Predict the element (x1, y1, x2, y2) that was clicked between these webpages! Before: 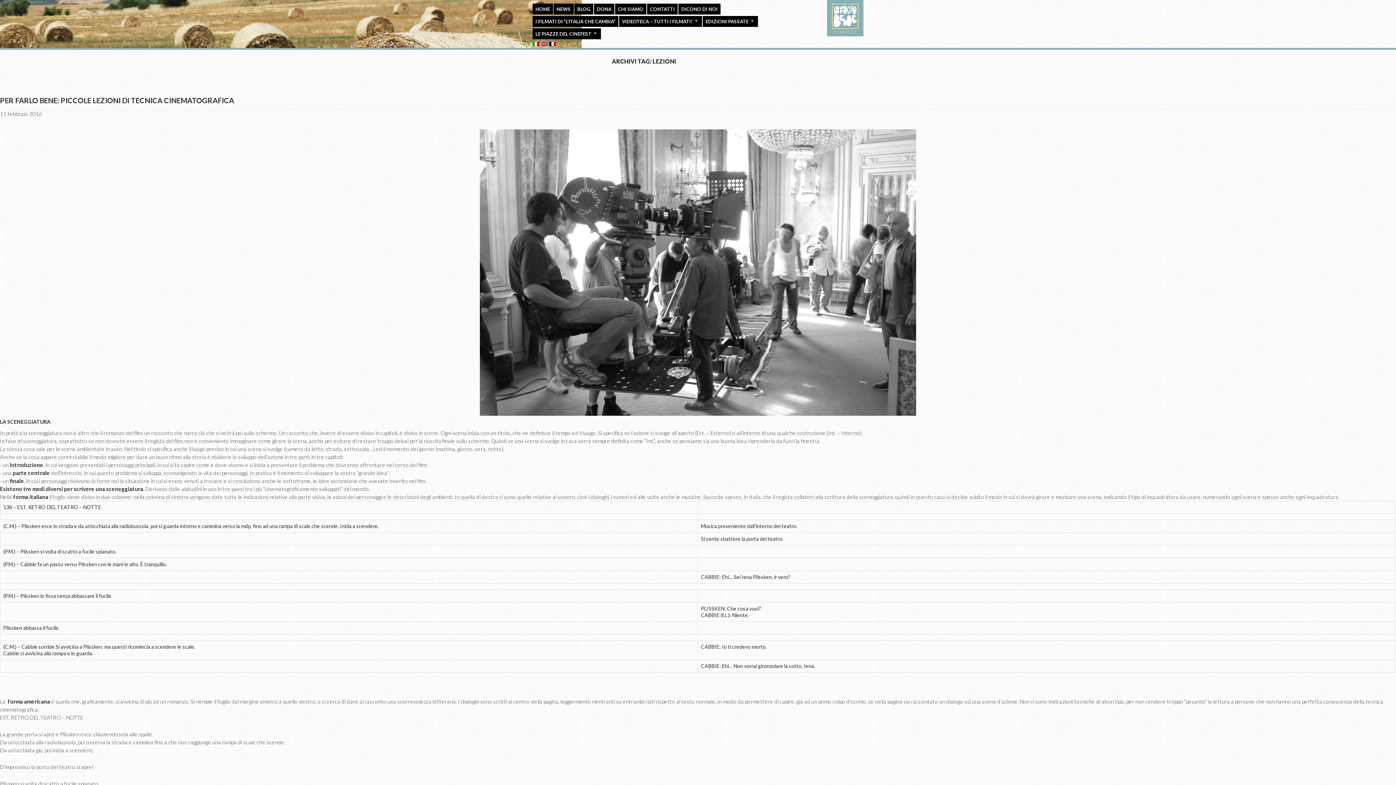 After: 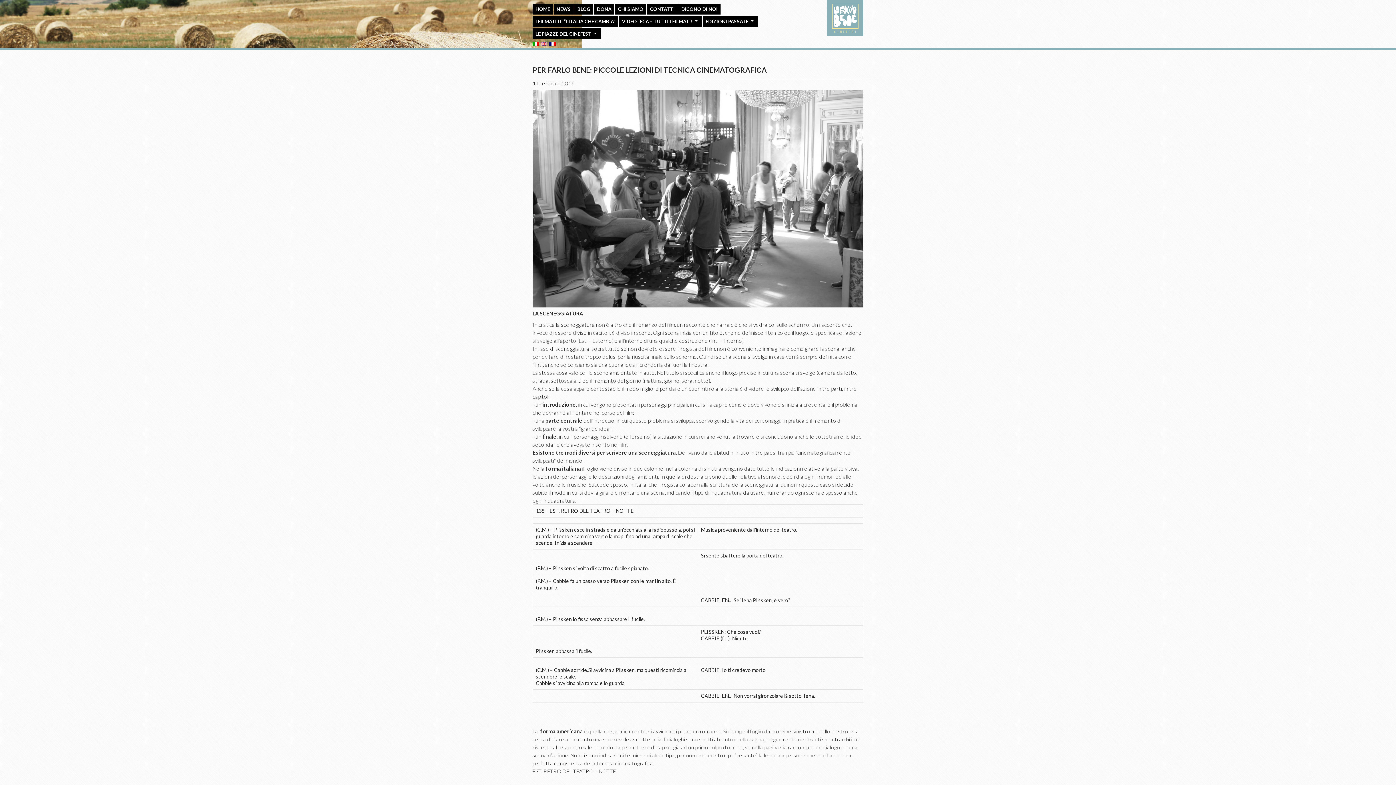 Action: label: PER FARLO BENE: PICCOLE LEZIONI DI TECNICA CINEMATOGRAFICA bbox: (0, 96, 234, 104)